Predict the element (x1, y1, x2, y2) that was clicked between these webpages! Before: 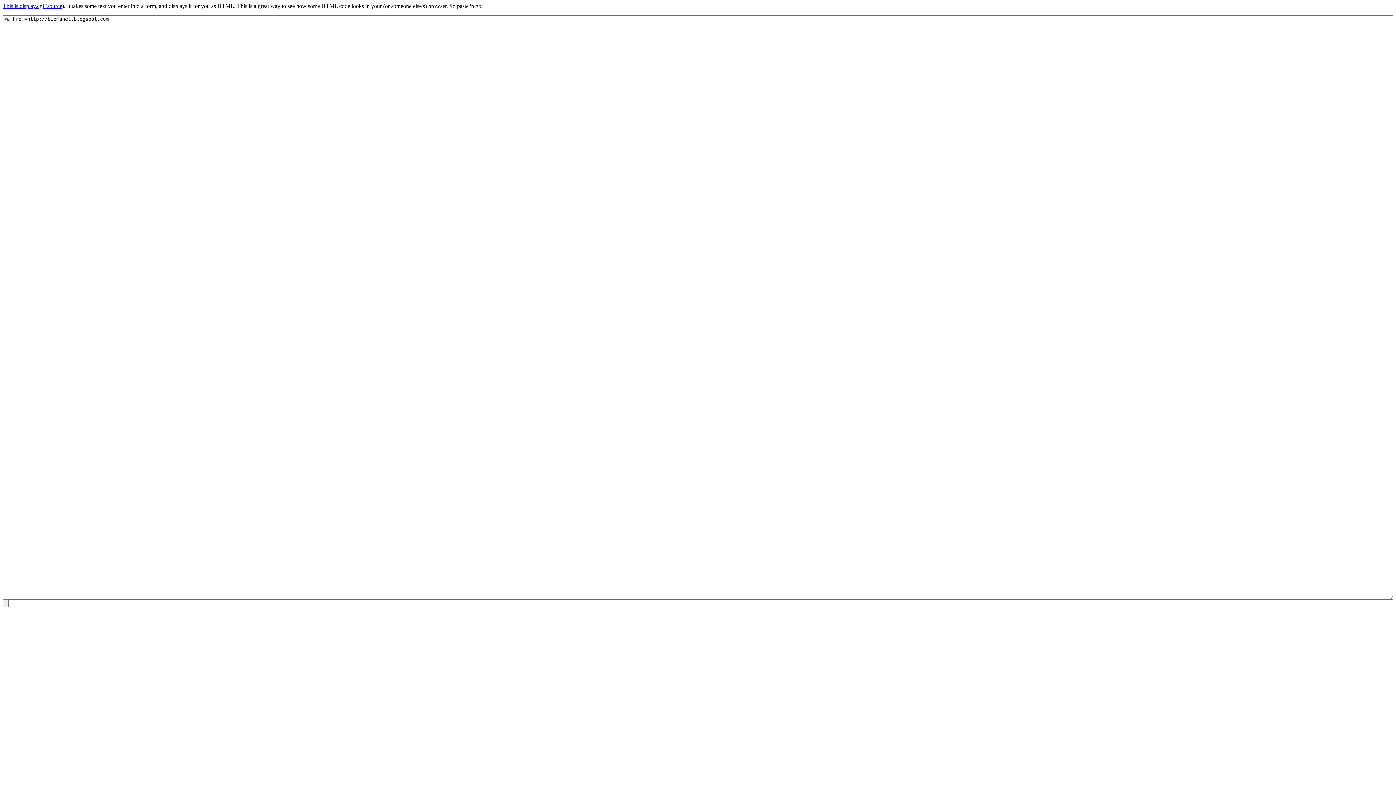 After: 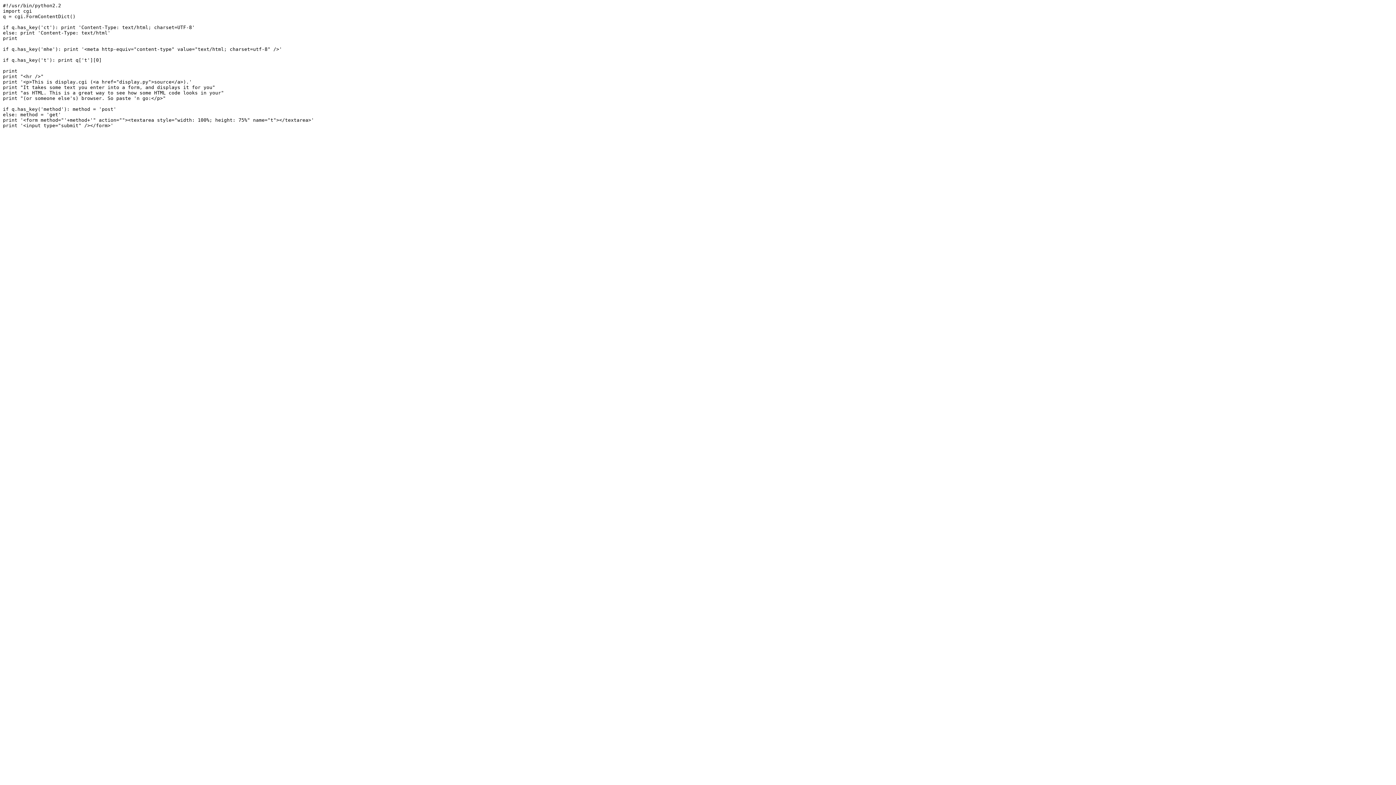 Action: label: source bbox: (47, 2, 62, 9)